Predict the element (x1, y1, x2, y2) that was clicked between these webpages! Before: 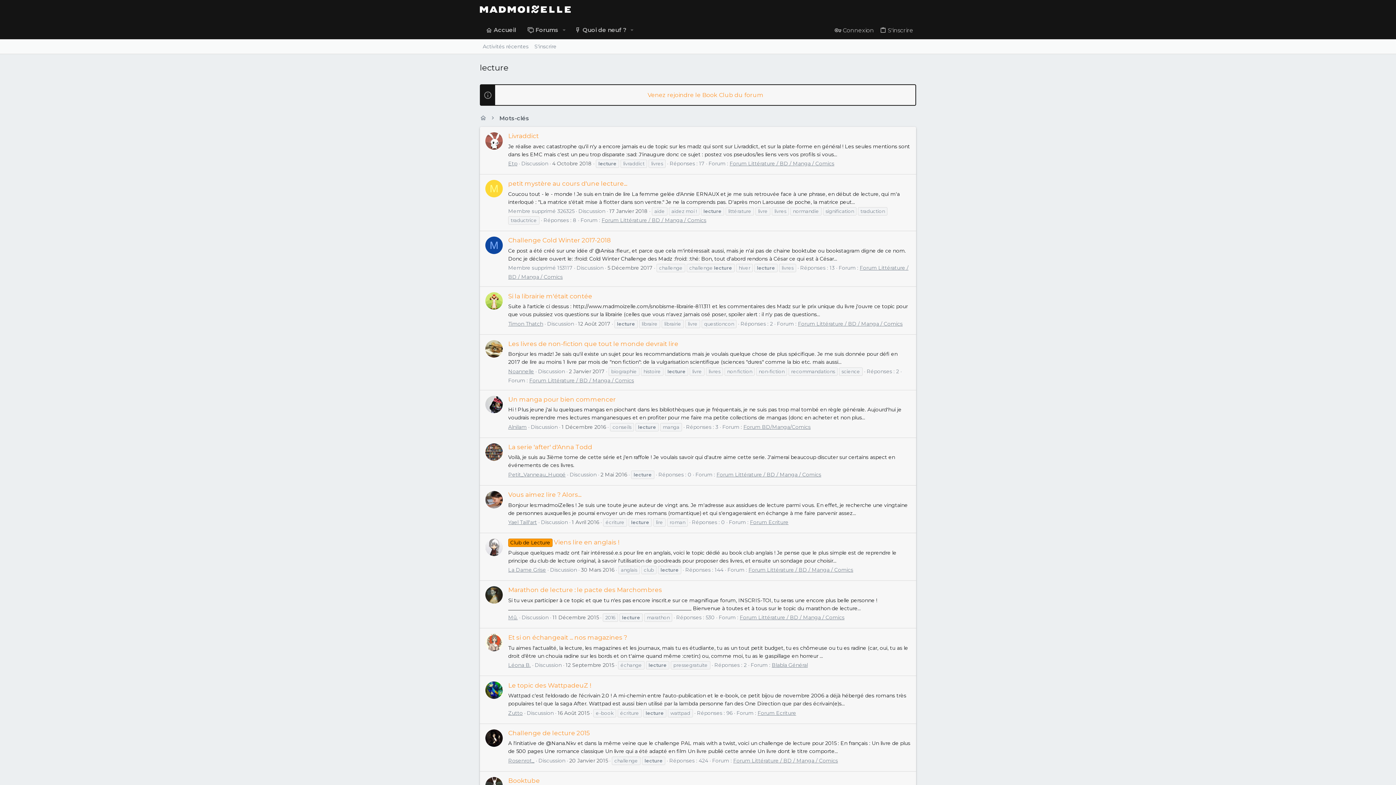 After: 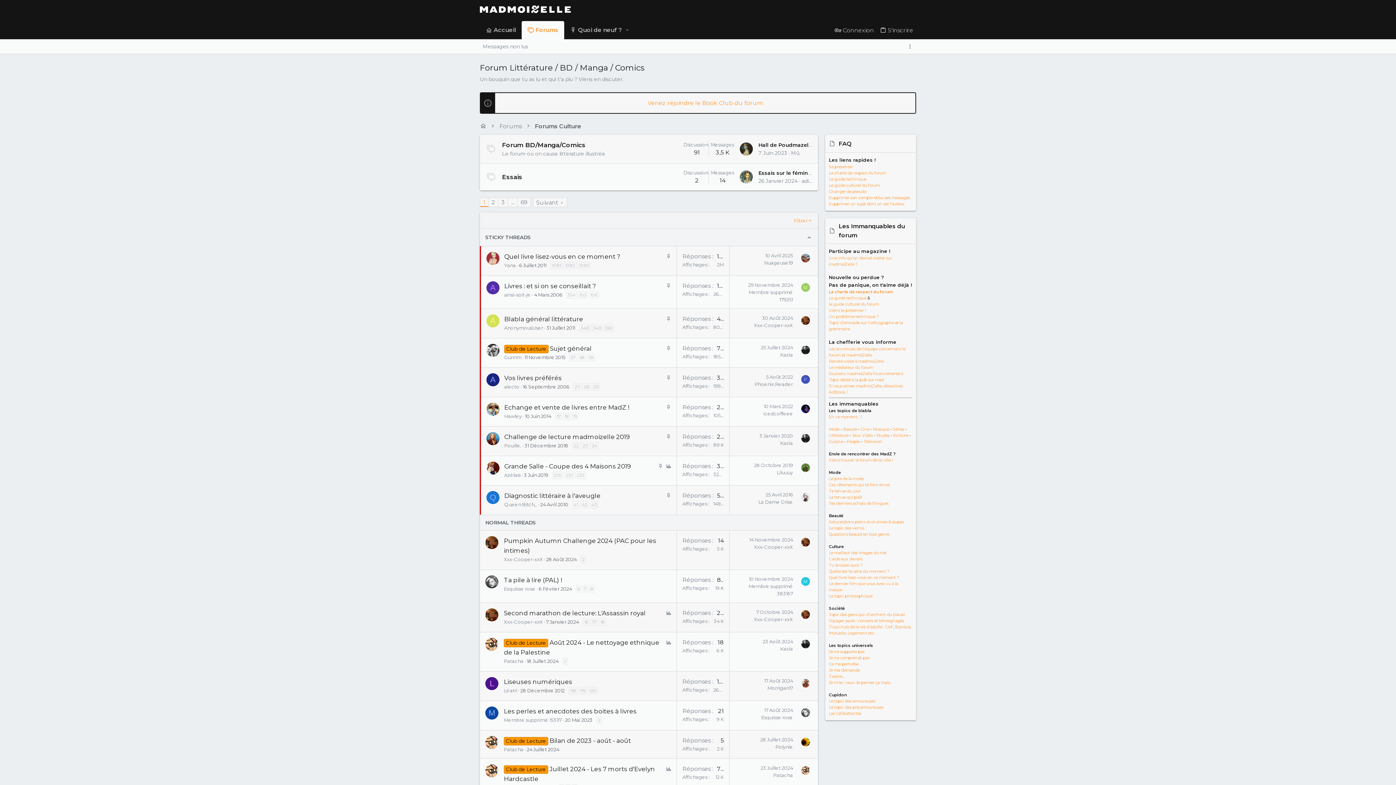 Action: bbox: (601, 217, 706, 223) label: Forum Littérature / BD / Manga / Comics